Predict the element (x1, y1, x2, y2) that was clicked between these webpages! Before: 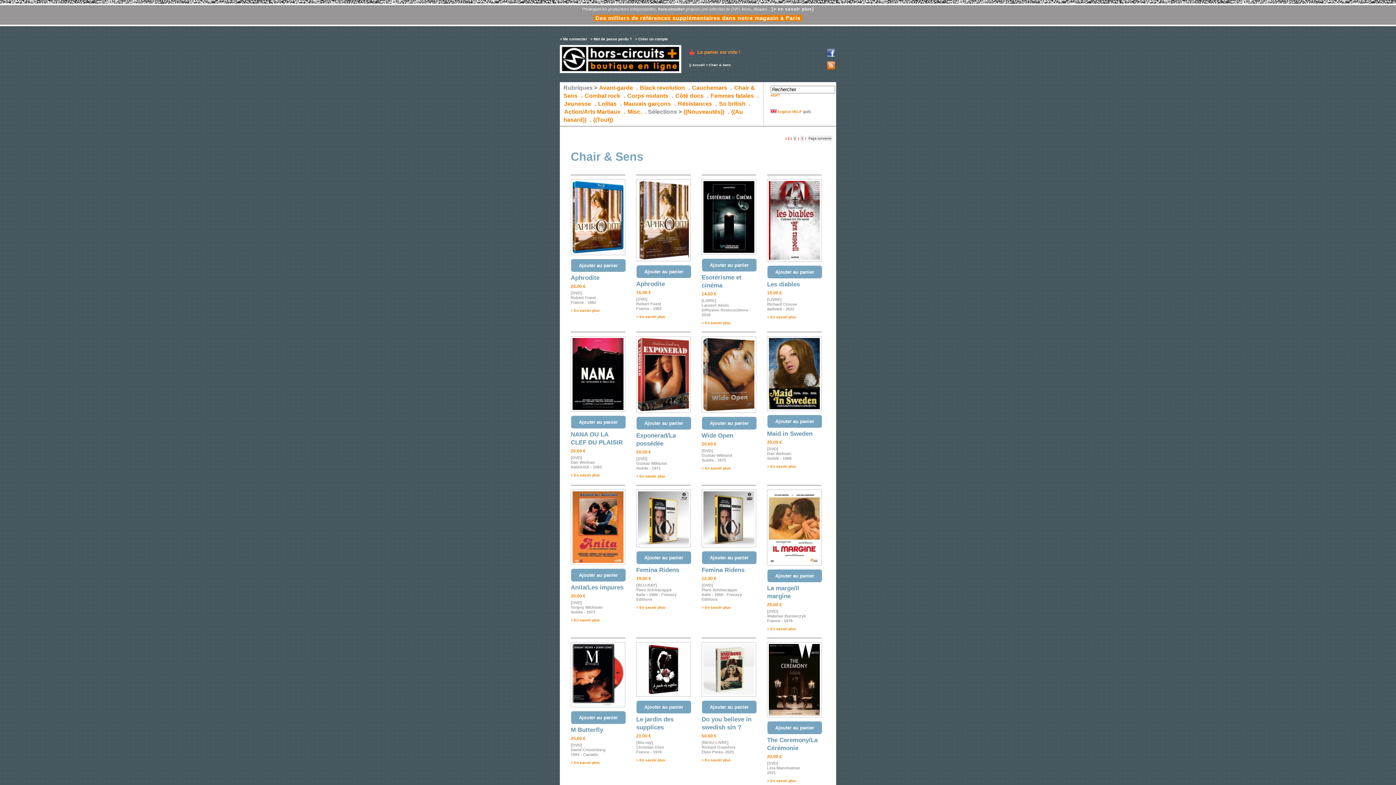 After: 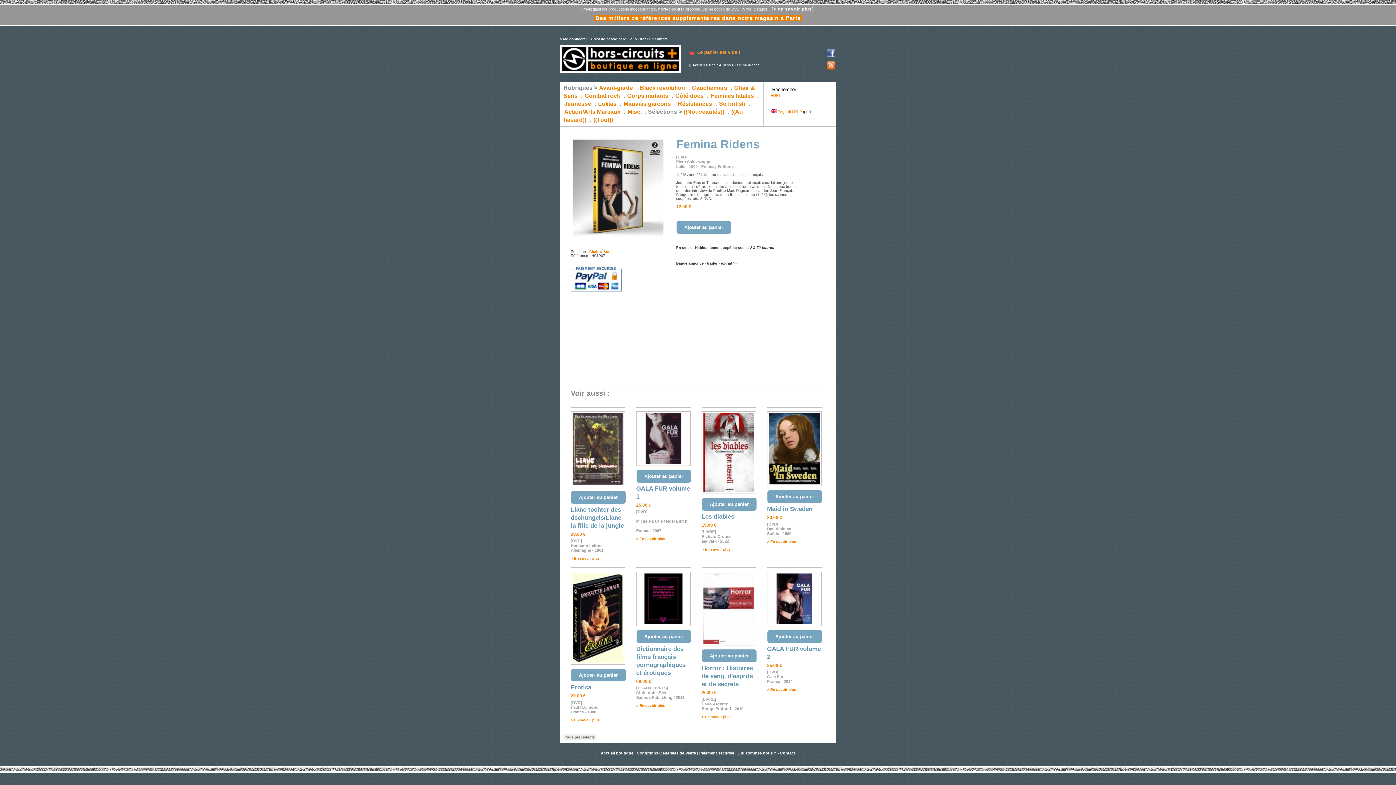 Action: bbox: (701, 544, 756, 548)